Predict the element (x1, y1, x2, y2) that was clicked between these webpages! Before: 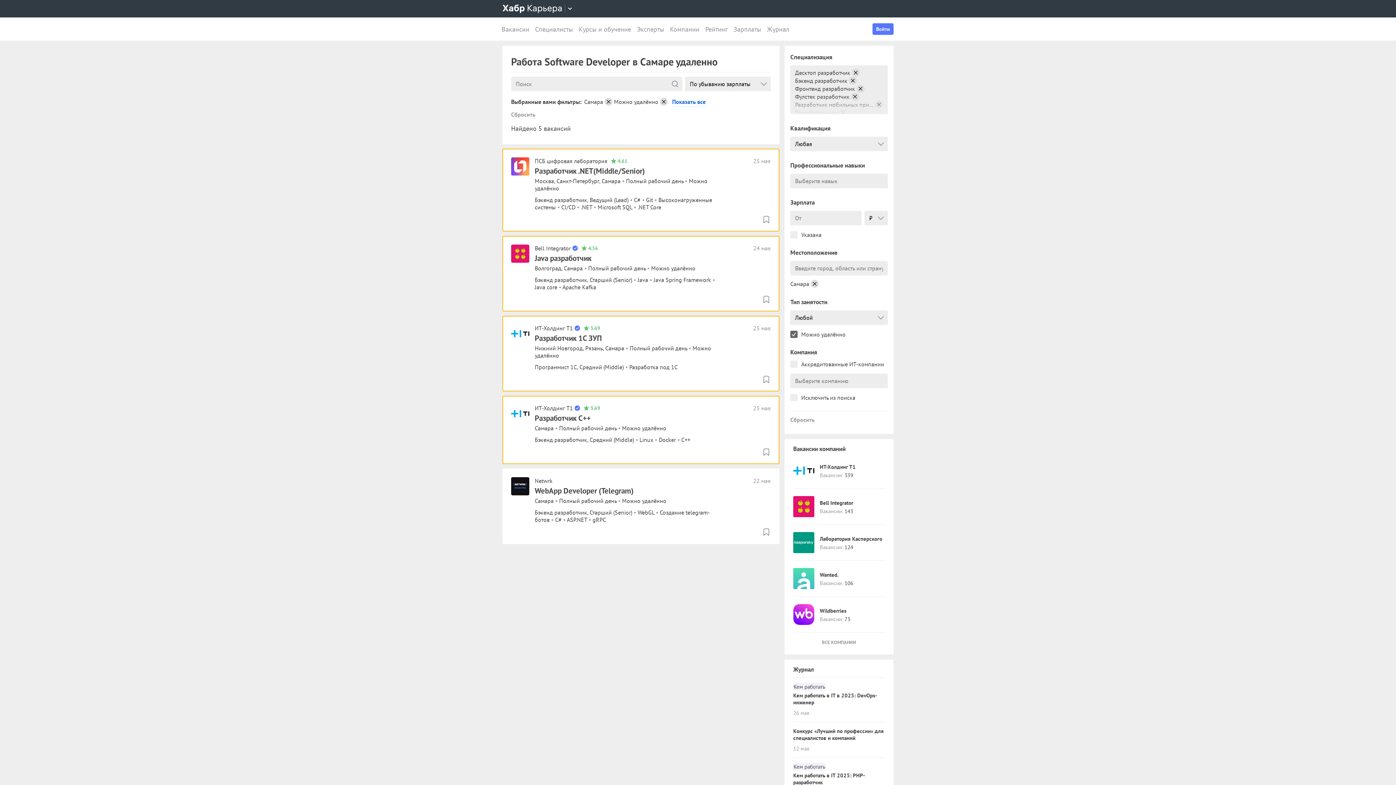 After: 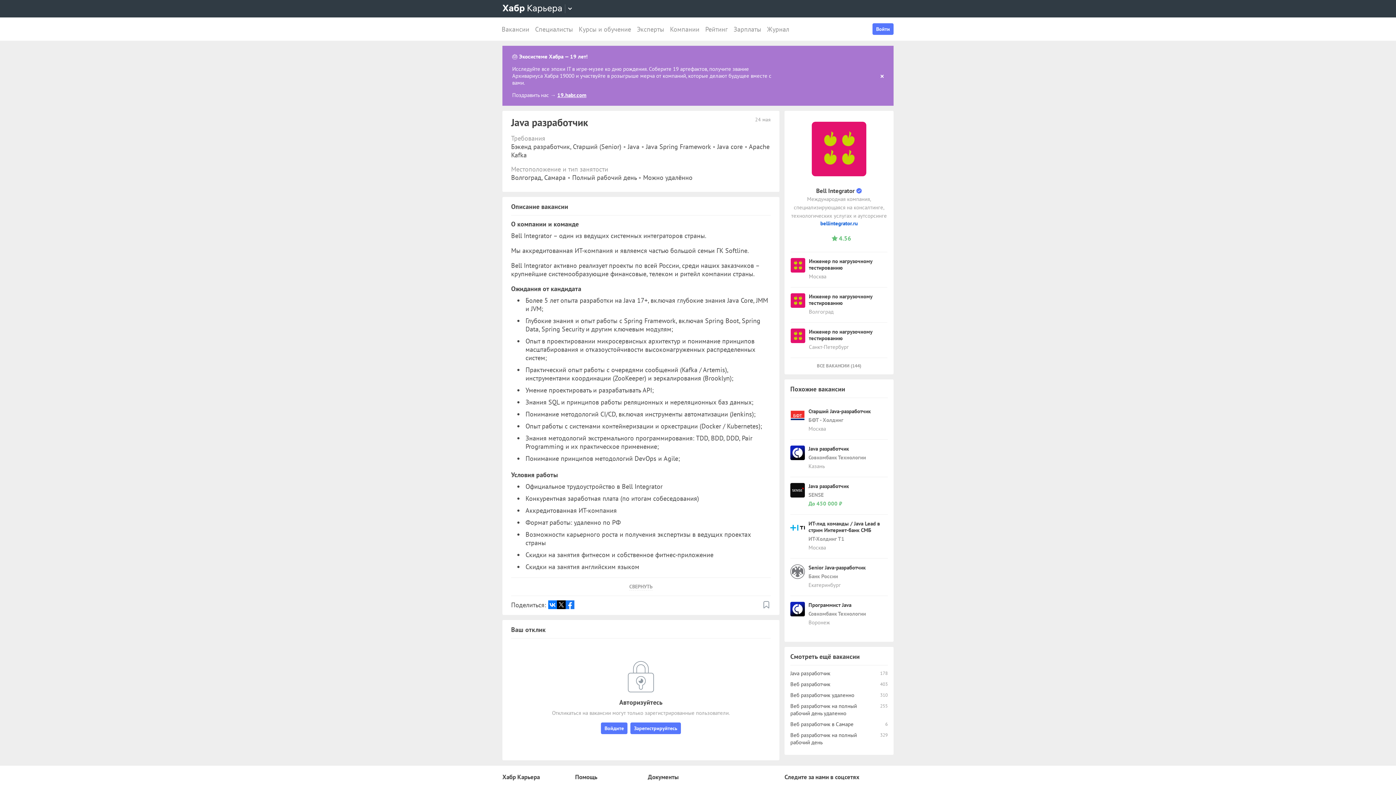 Action: bbox: (511, 244, 529, 262)